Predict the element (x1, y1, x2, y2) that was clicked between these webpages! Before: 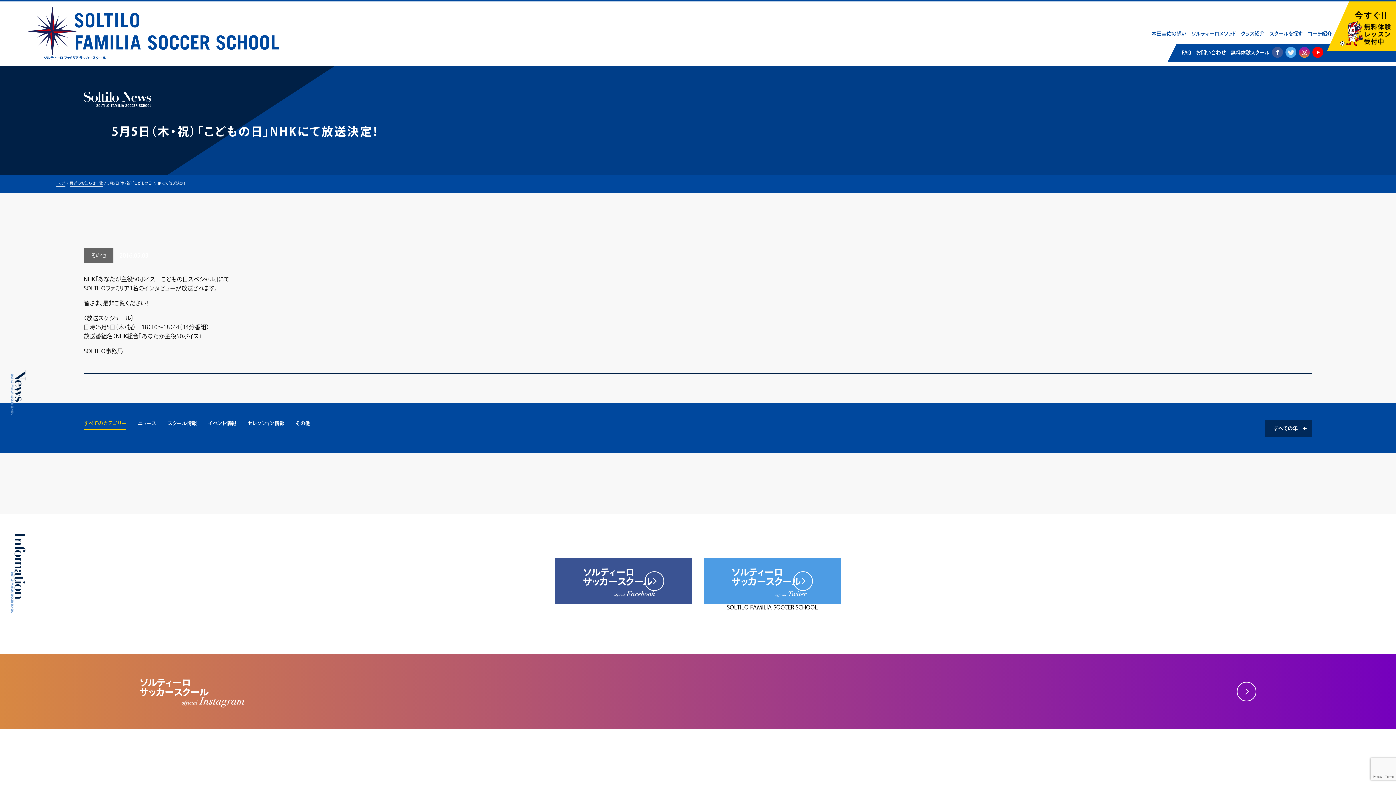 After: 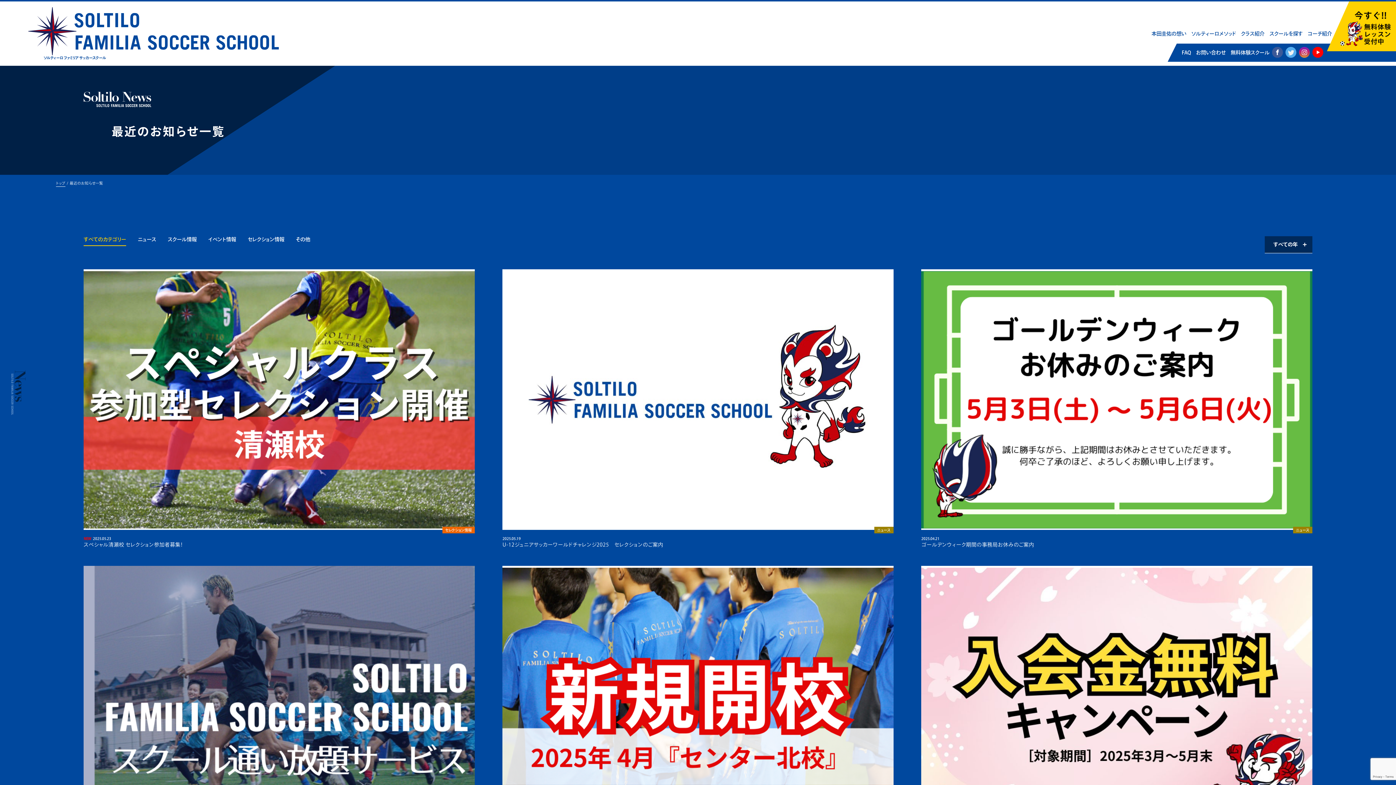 Action: label: すべてのカテゴリー bbox: (83, 421, 126, 426)